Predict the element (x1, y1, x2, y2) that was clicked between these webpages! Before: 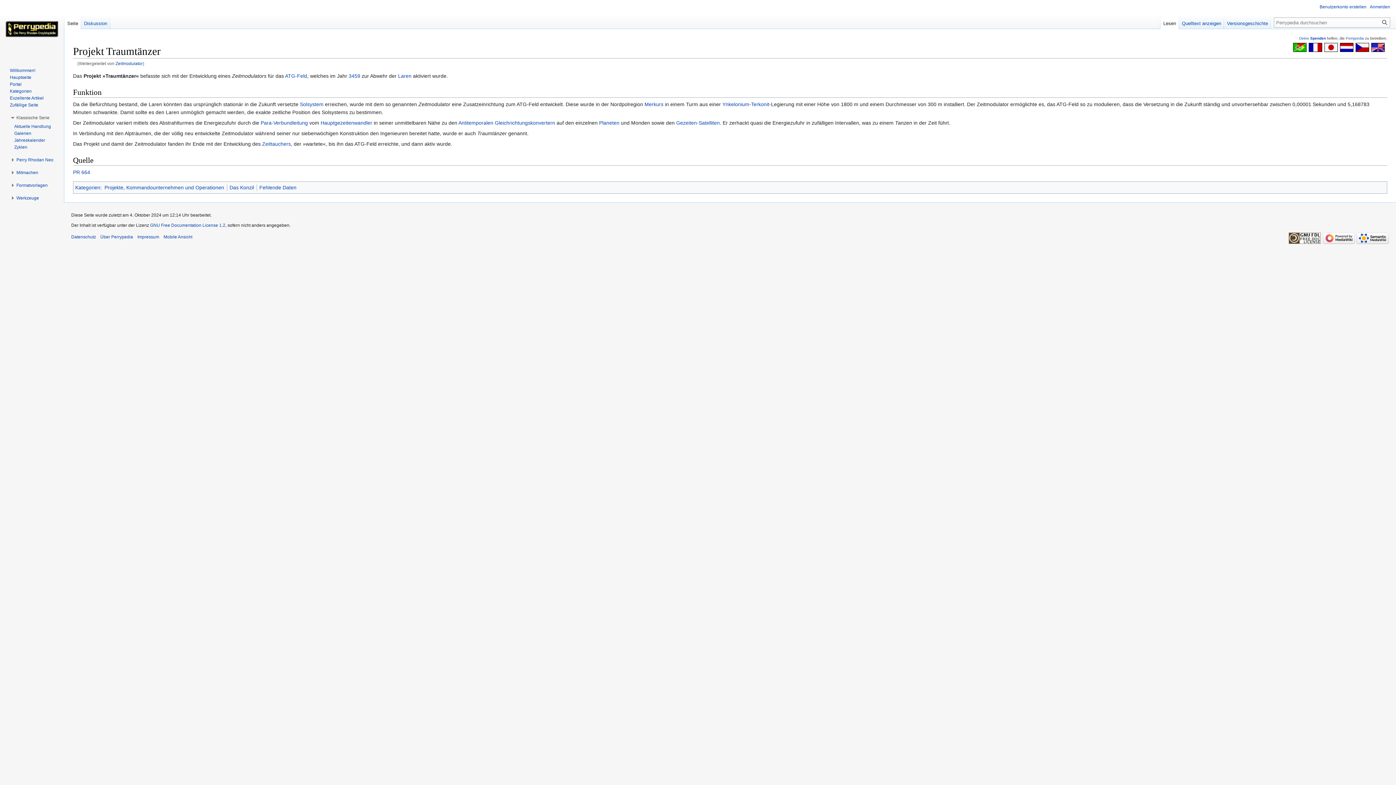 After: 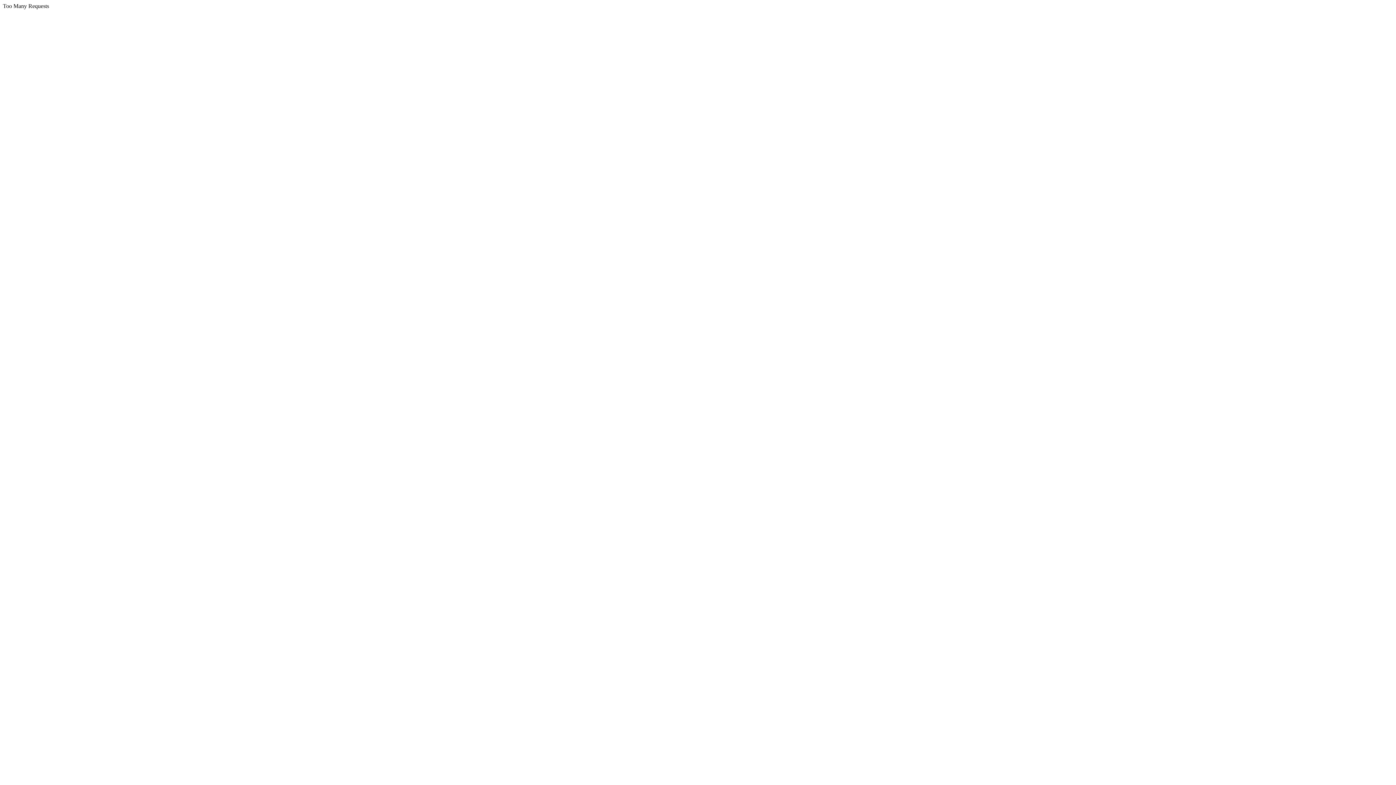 Action: label: GNU Free Documentation License 1.2 bbox: (150, 222, 225, 228)